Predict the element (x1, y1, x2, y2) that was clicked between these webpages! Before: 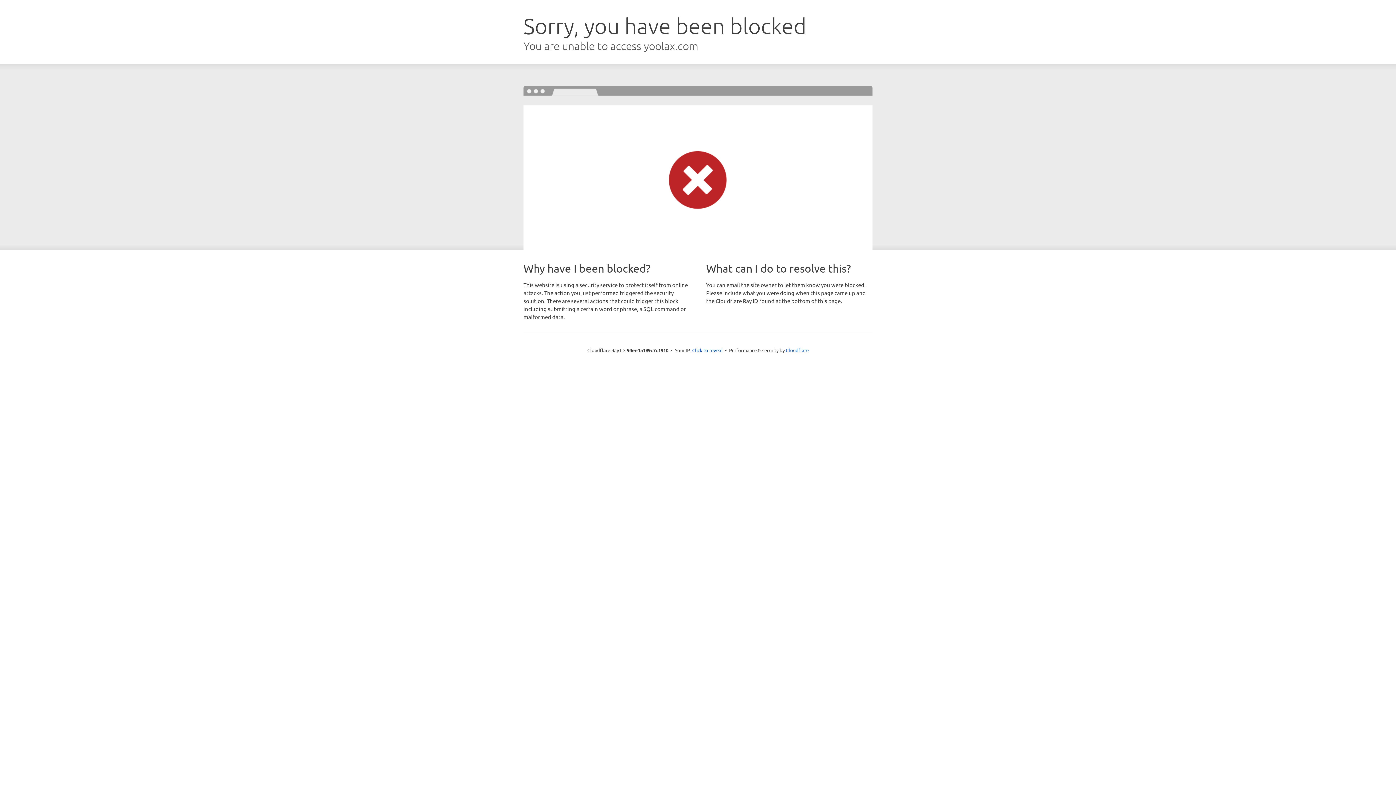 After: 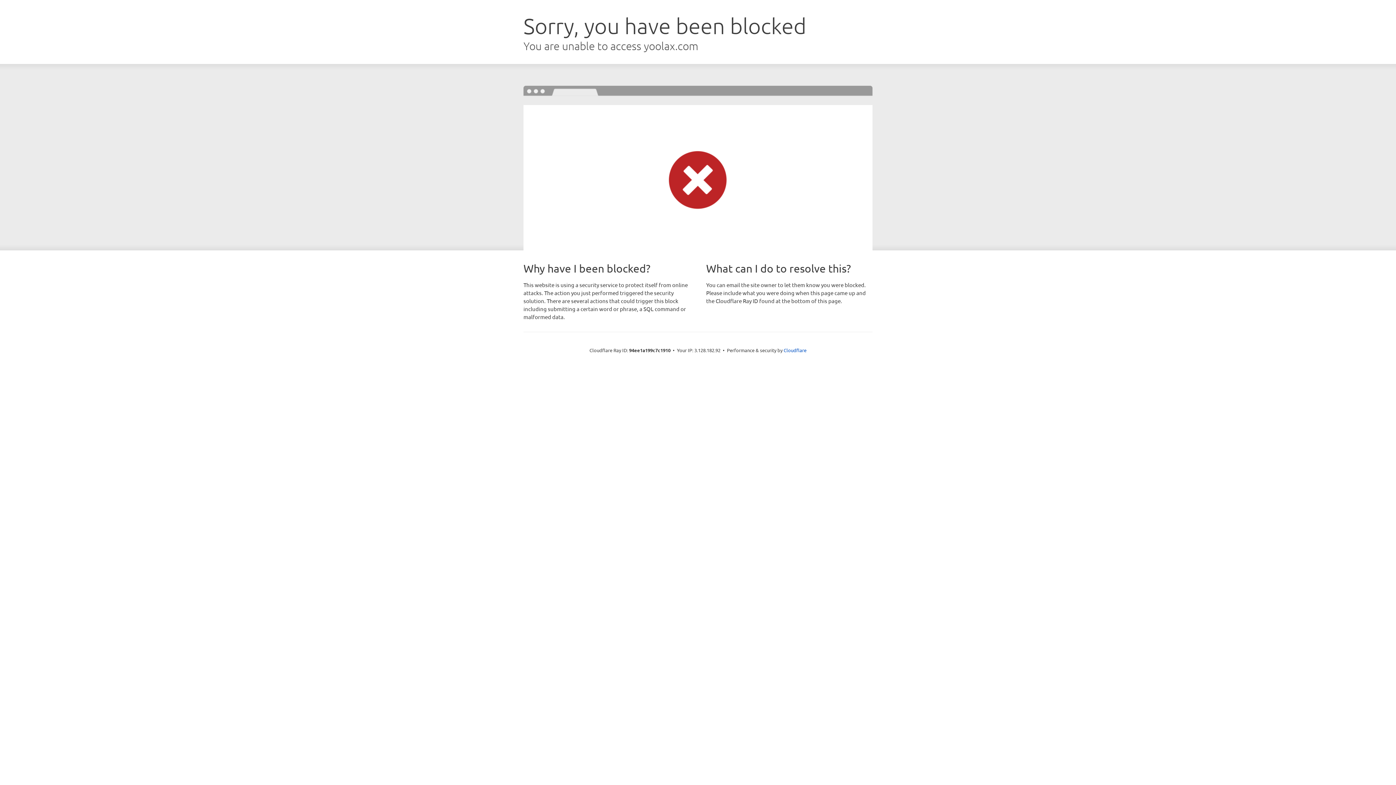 Action: label: Click to reveal bbox: (692, 346, 722, 353)